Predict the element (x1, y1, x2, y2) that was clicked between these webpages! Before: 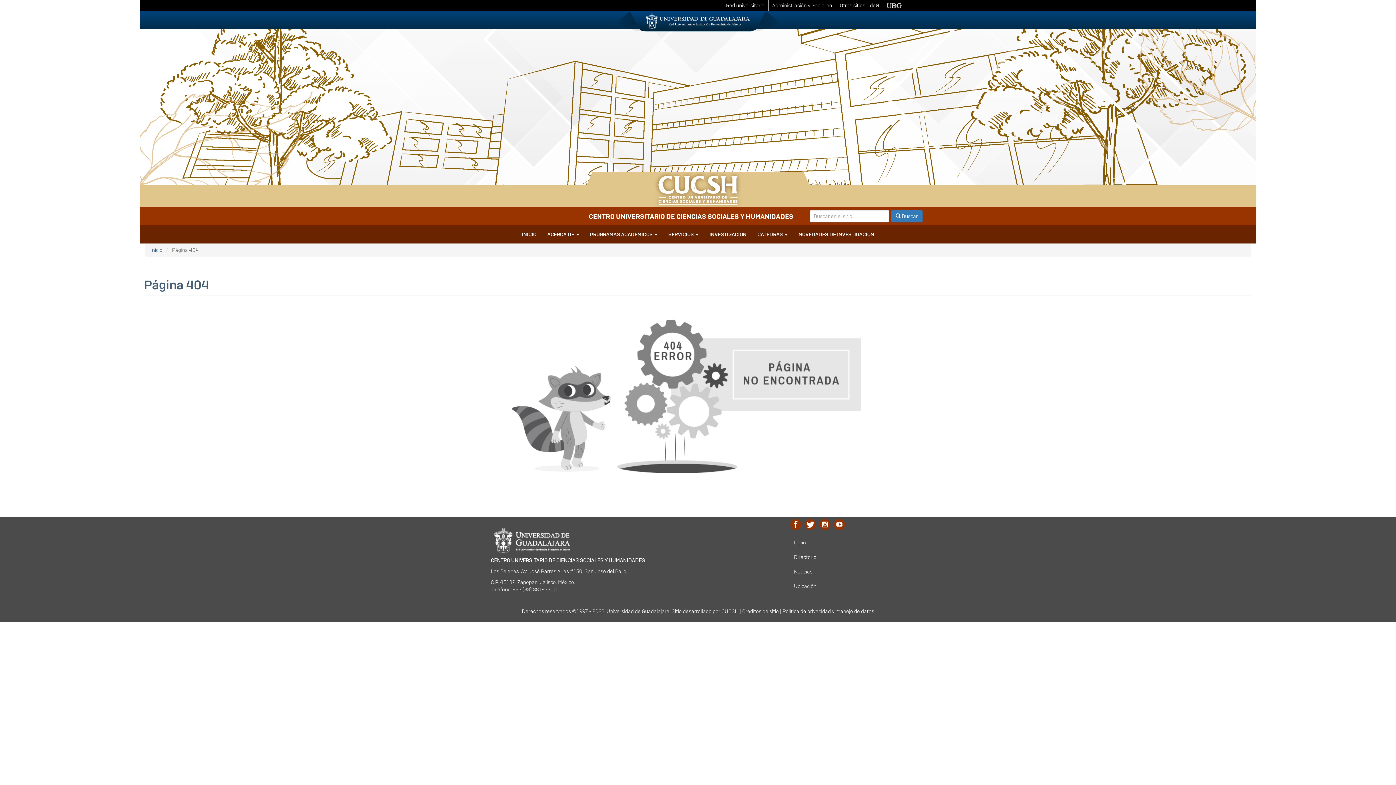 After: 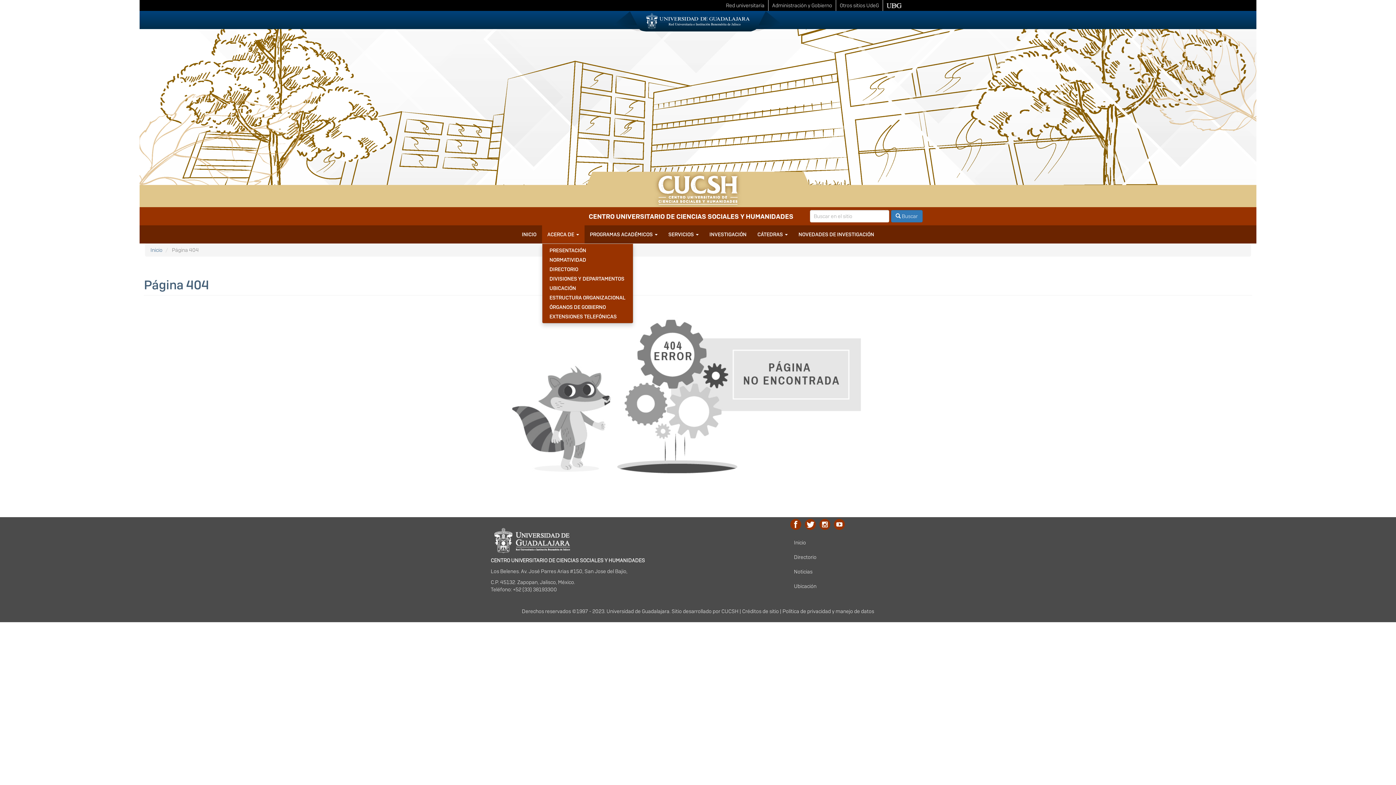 Action: label: ACERCA DE  bbox: (542, 225, 584, 243)